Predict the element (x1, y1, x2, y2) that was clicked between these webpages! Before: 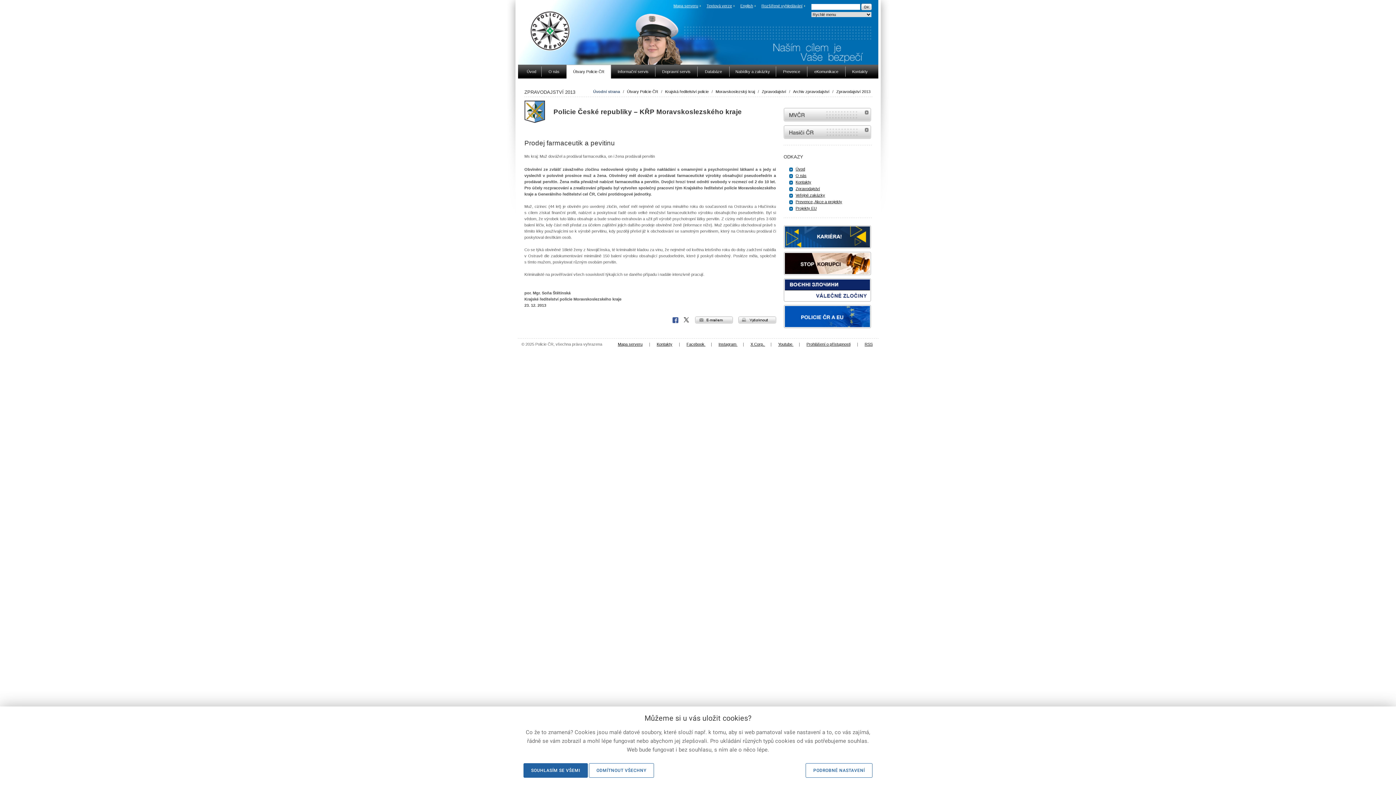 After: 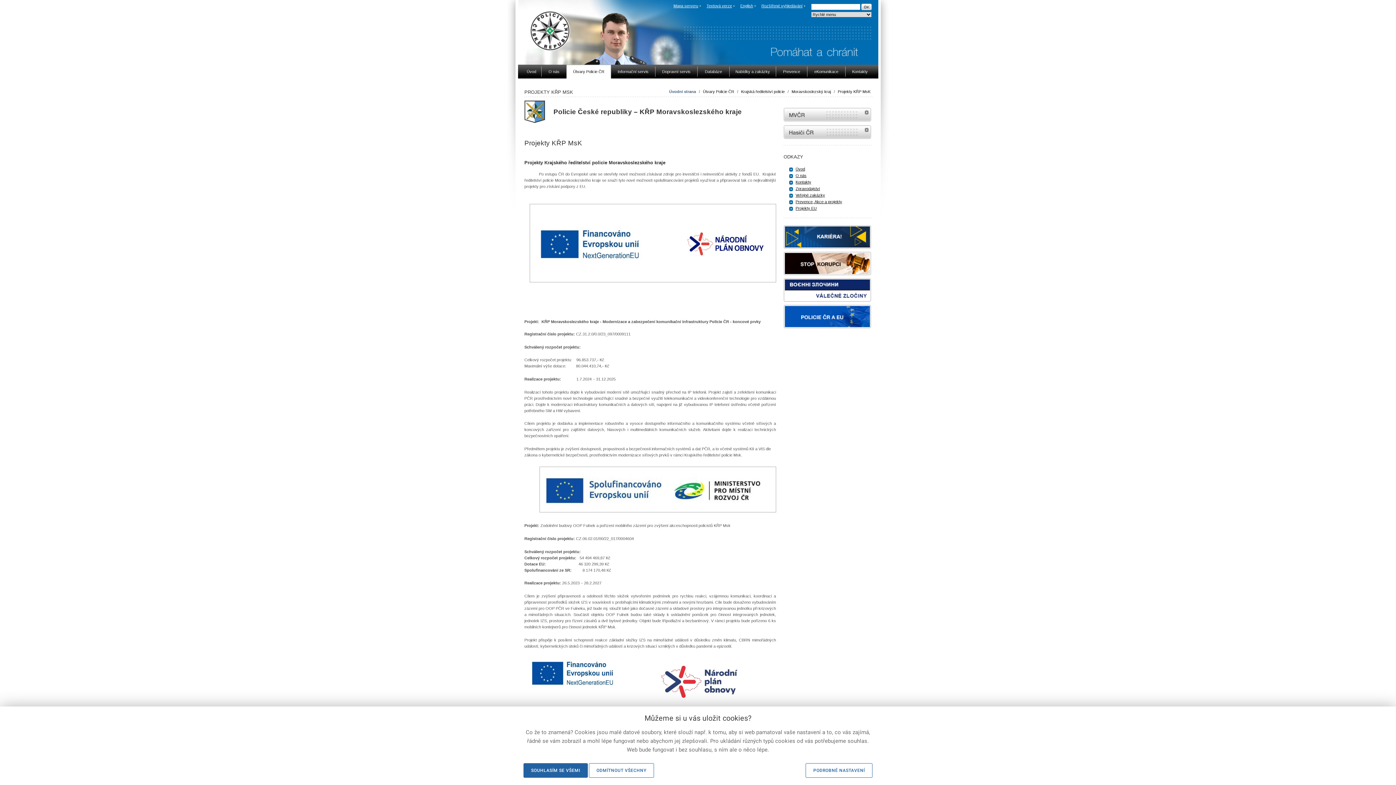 Action: bbox: (795, 206, 816, 210) label: Projekty EU